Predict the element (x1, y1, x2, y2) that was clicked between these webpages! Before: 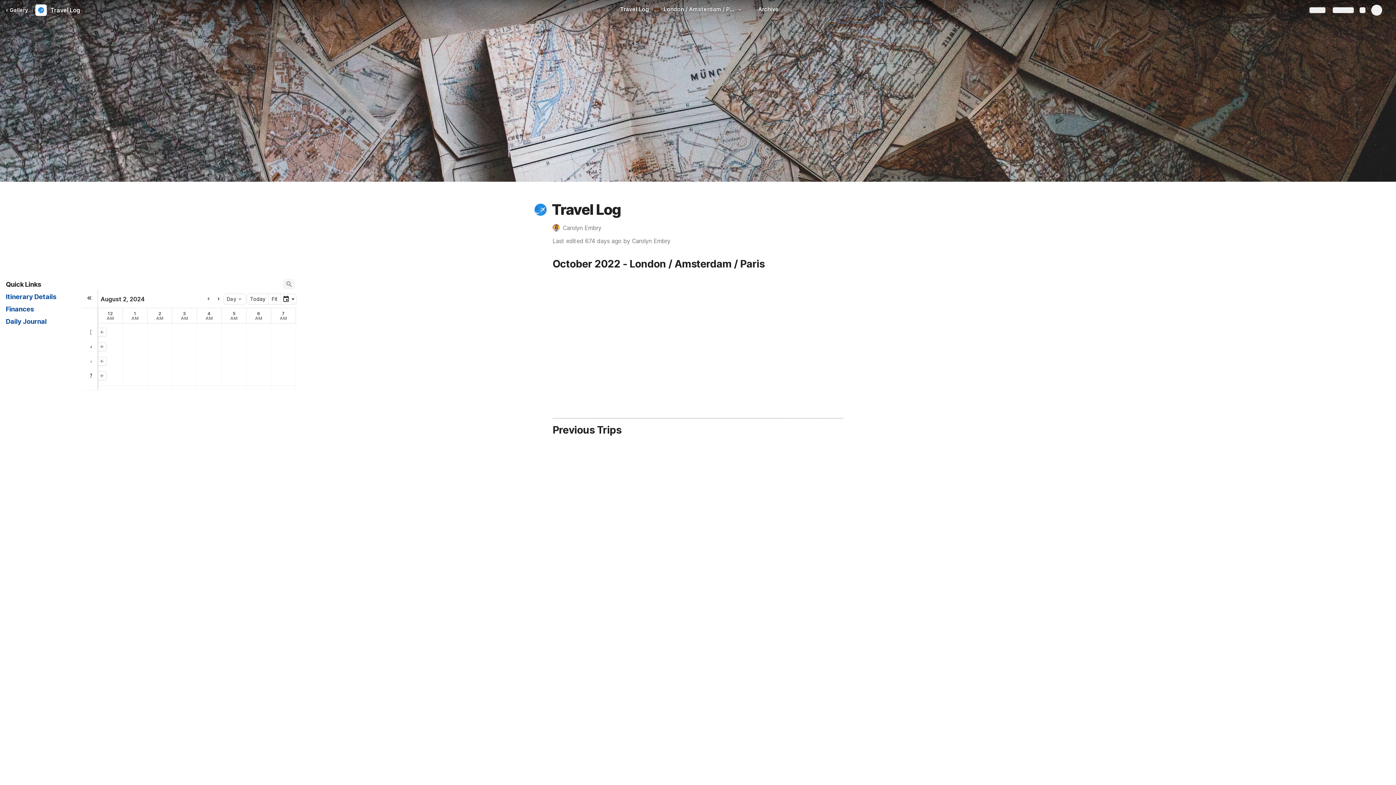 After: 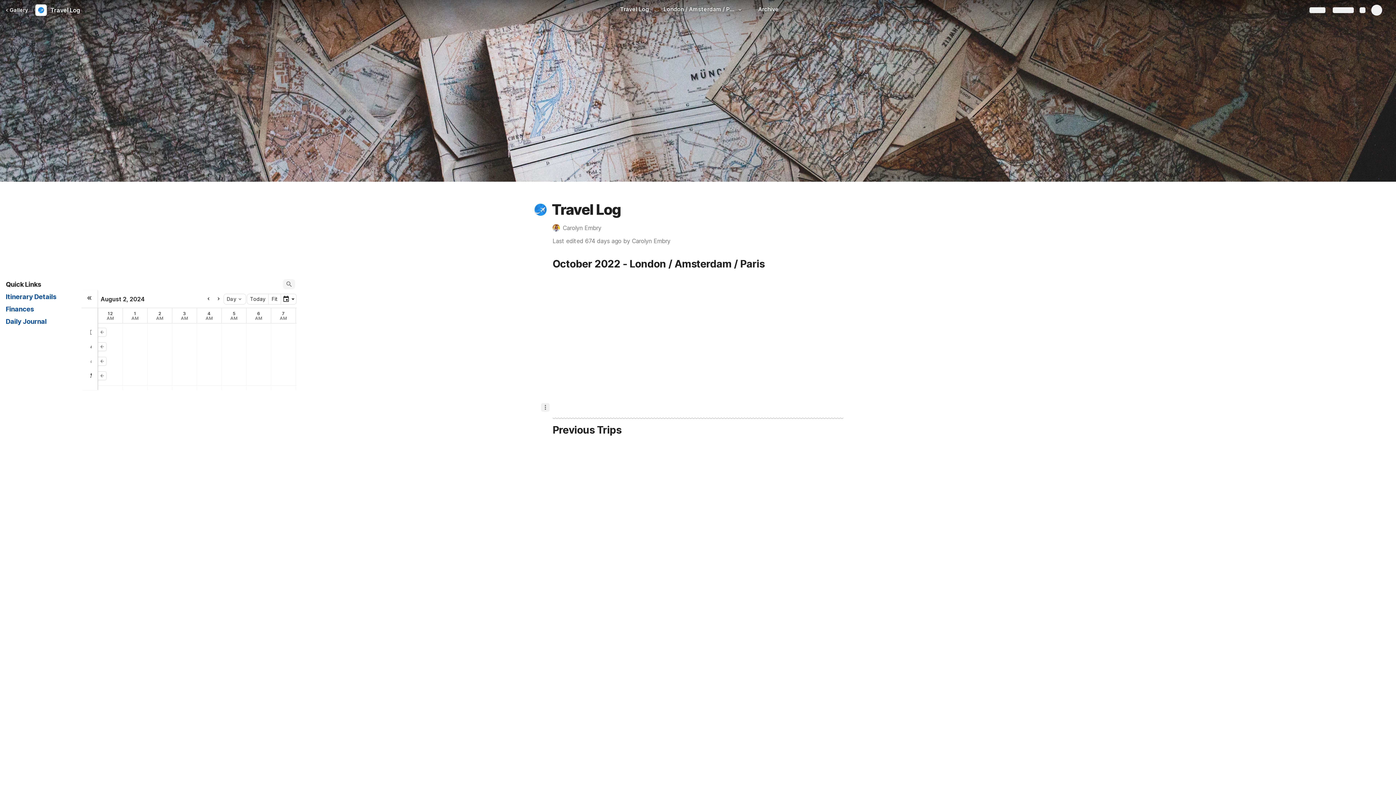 Action: bbox: (541, 403, 549, 412)